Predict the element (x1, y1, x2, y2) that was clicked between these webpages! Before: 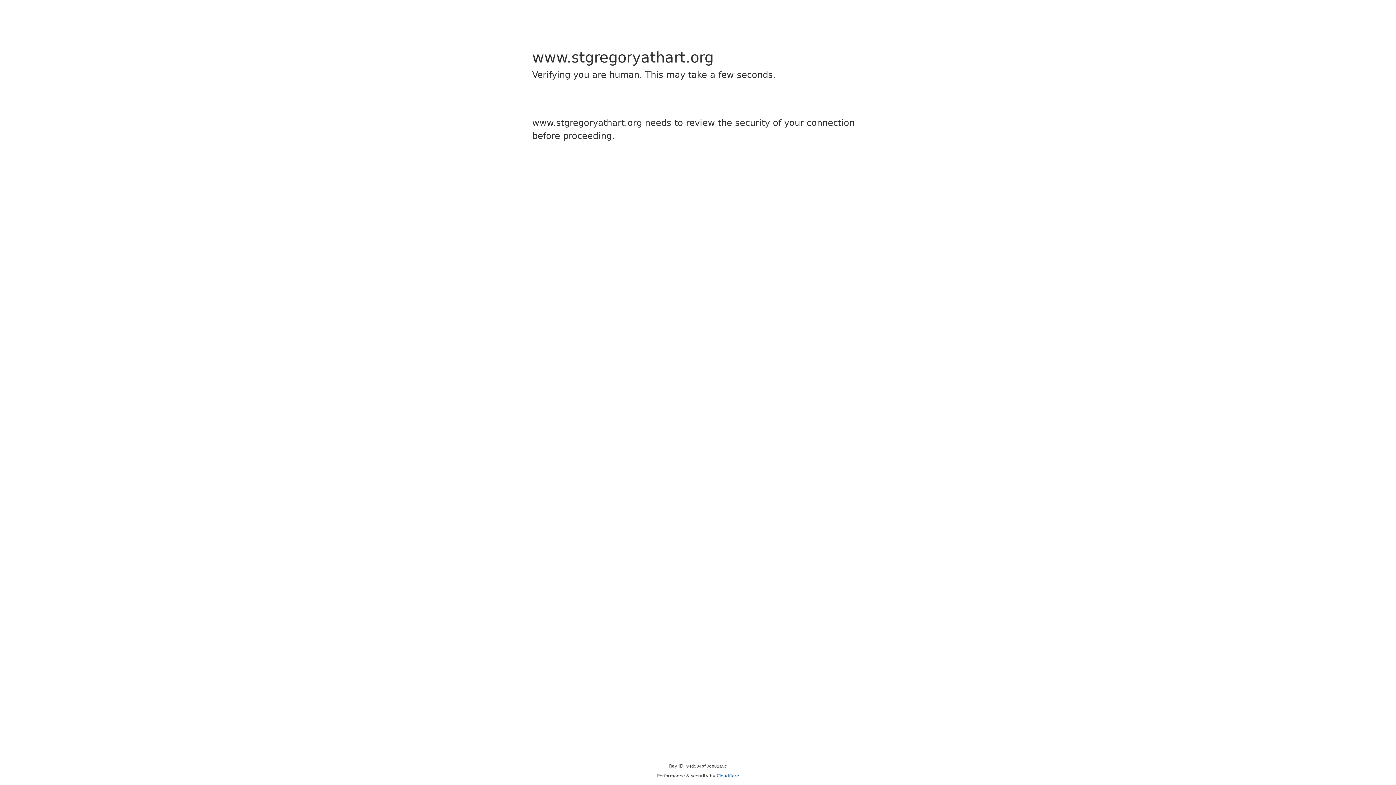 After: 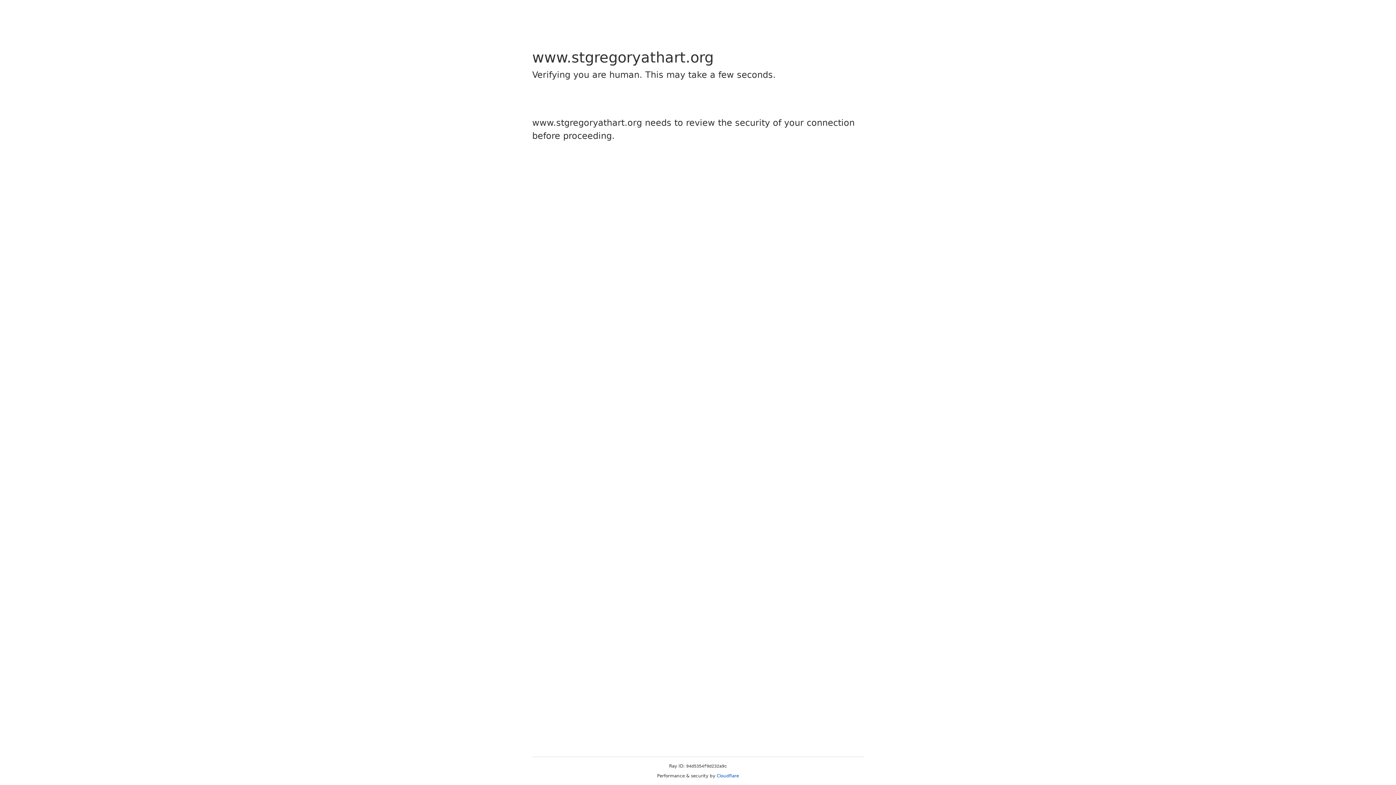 Action: label: Cloudflare bbox: (716, 773, 739, 778)